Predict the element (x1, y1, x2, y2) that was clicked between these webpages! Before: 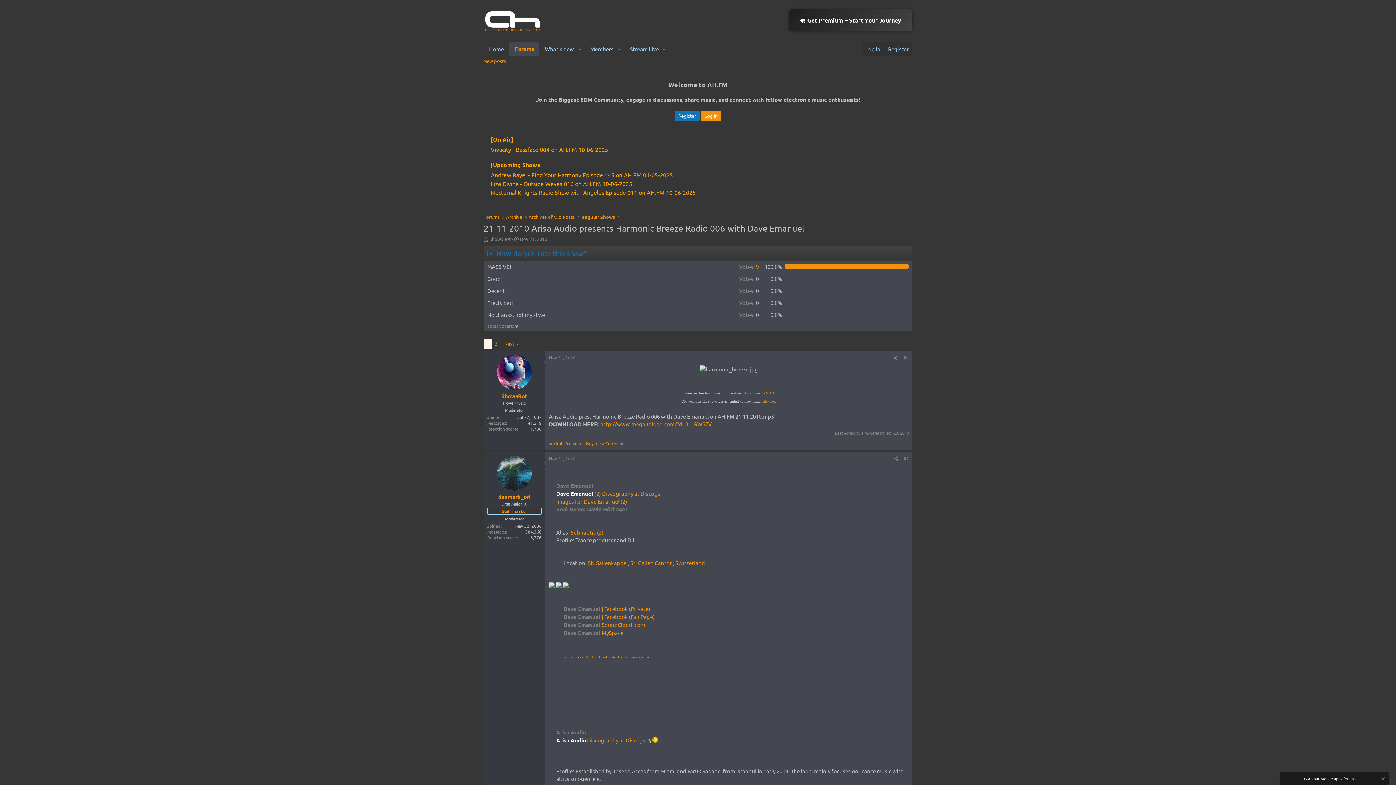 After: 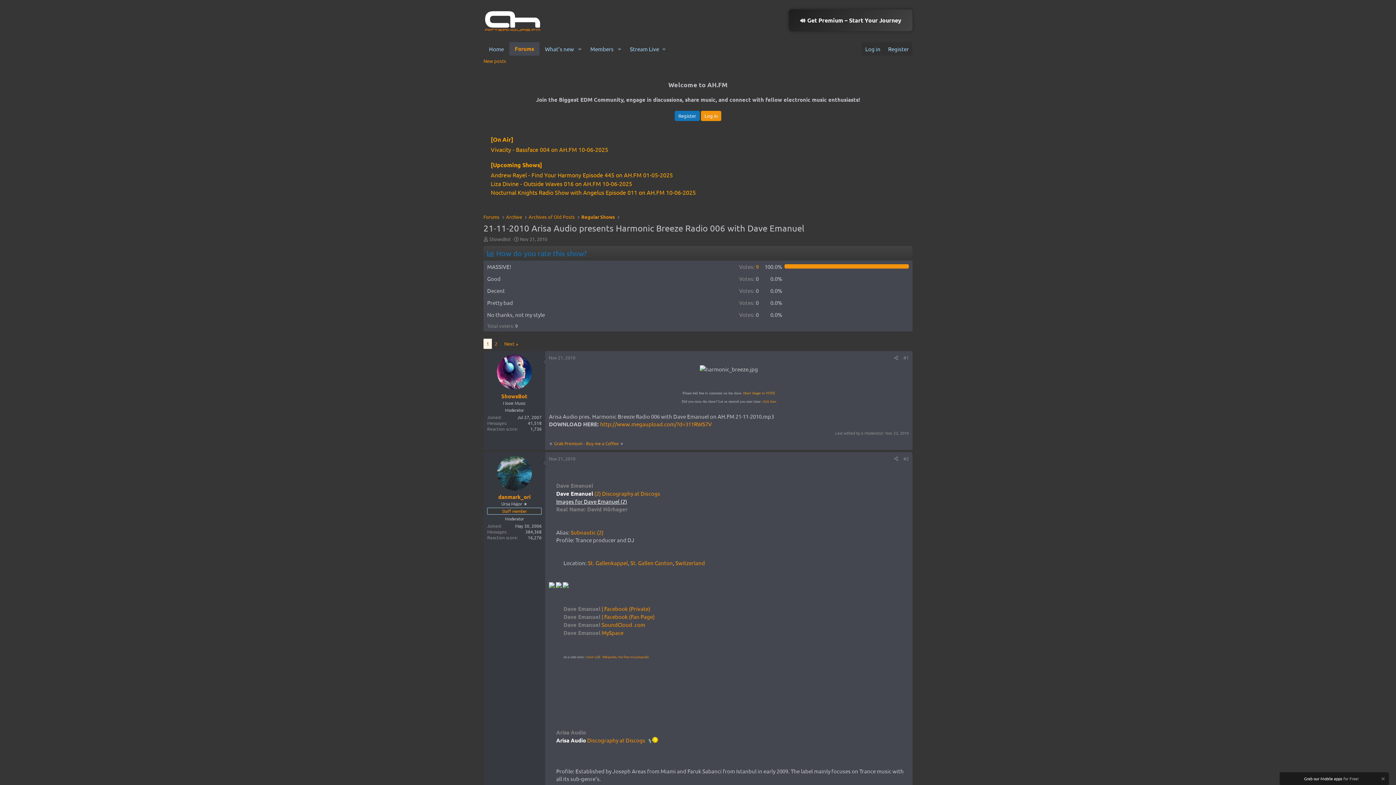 Action: bbox: (556, 498, 627, 505) label: Images for Dave Emanuel (2)